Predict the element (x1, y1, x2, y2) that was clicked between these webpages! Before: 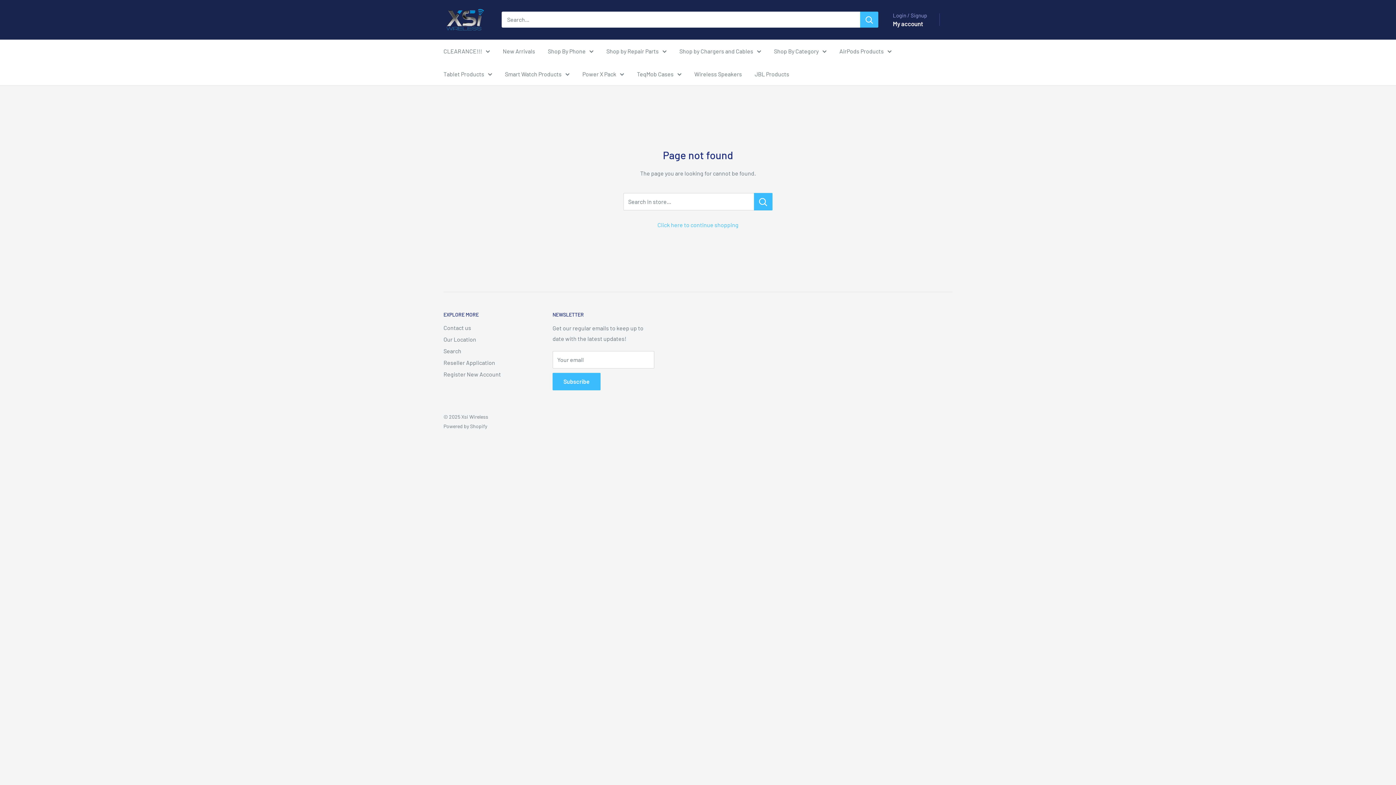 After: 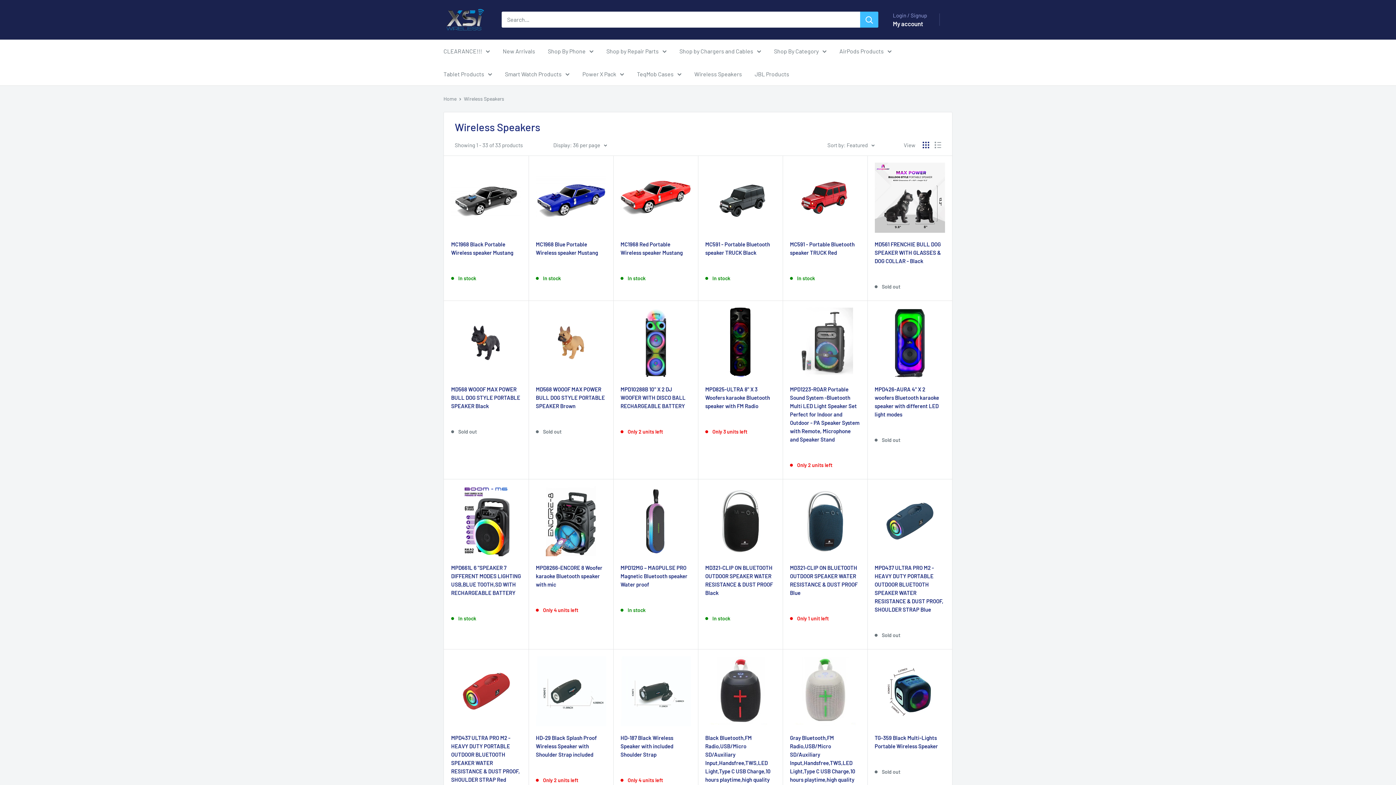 Action: bbox: (694, 68, 742, 79) label: Wireless Speakers